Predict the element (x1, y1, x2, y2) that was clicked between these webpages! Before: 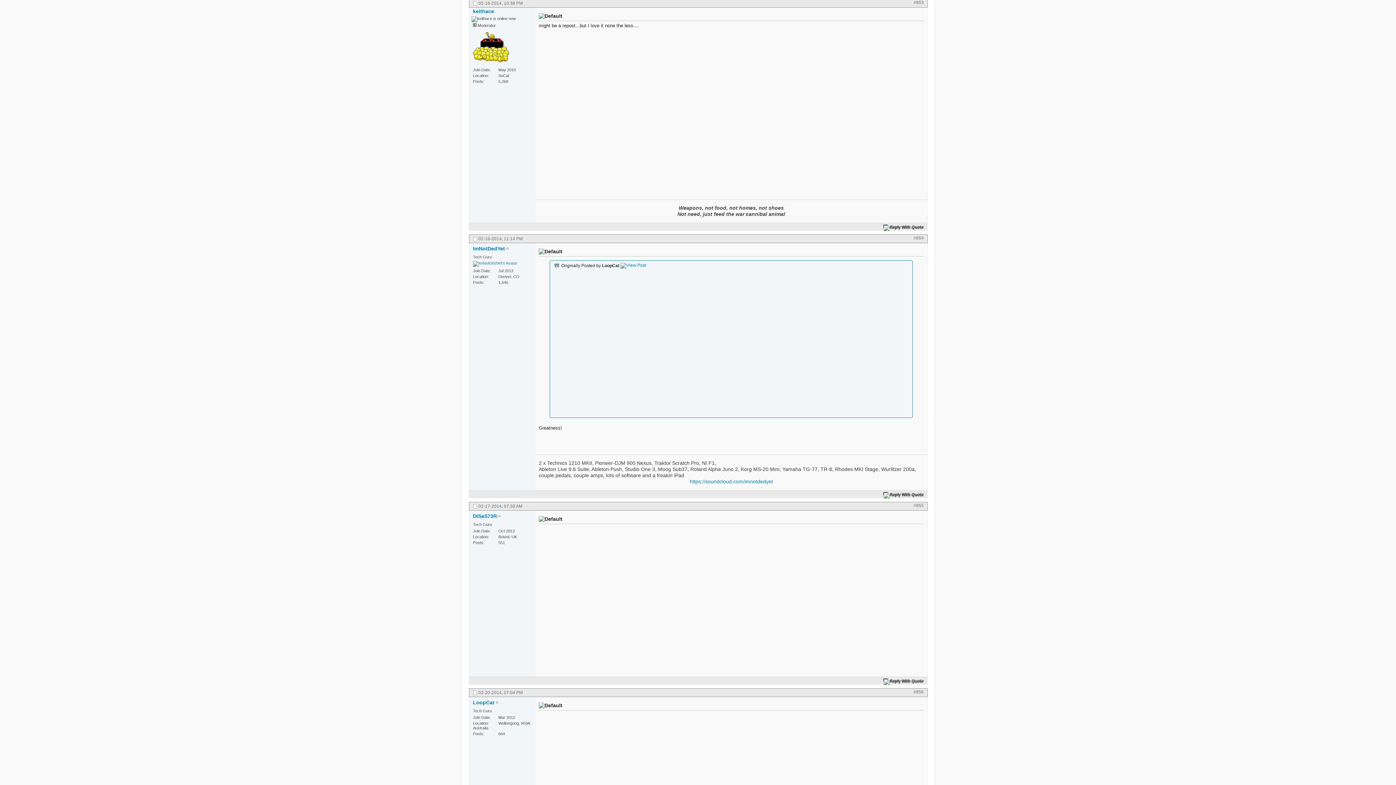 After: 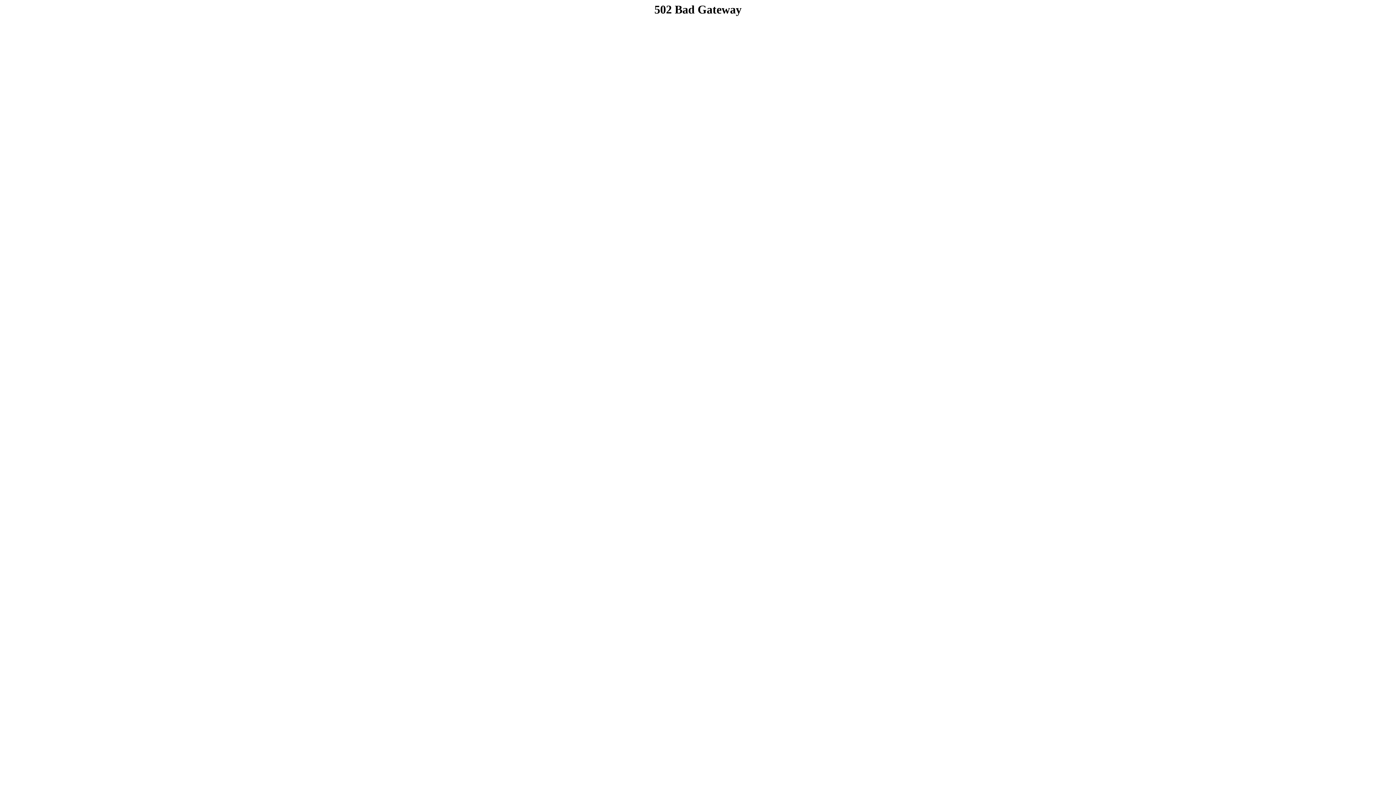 Action: label: #853 bbox: (913, 0, 924, 5)